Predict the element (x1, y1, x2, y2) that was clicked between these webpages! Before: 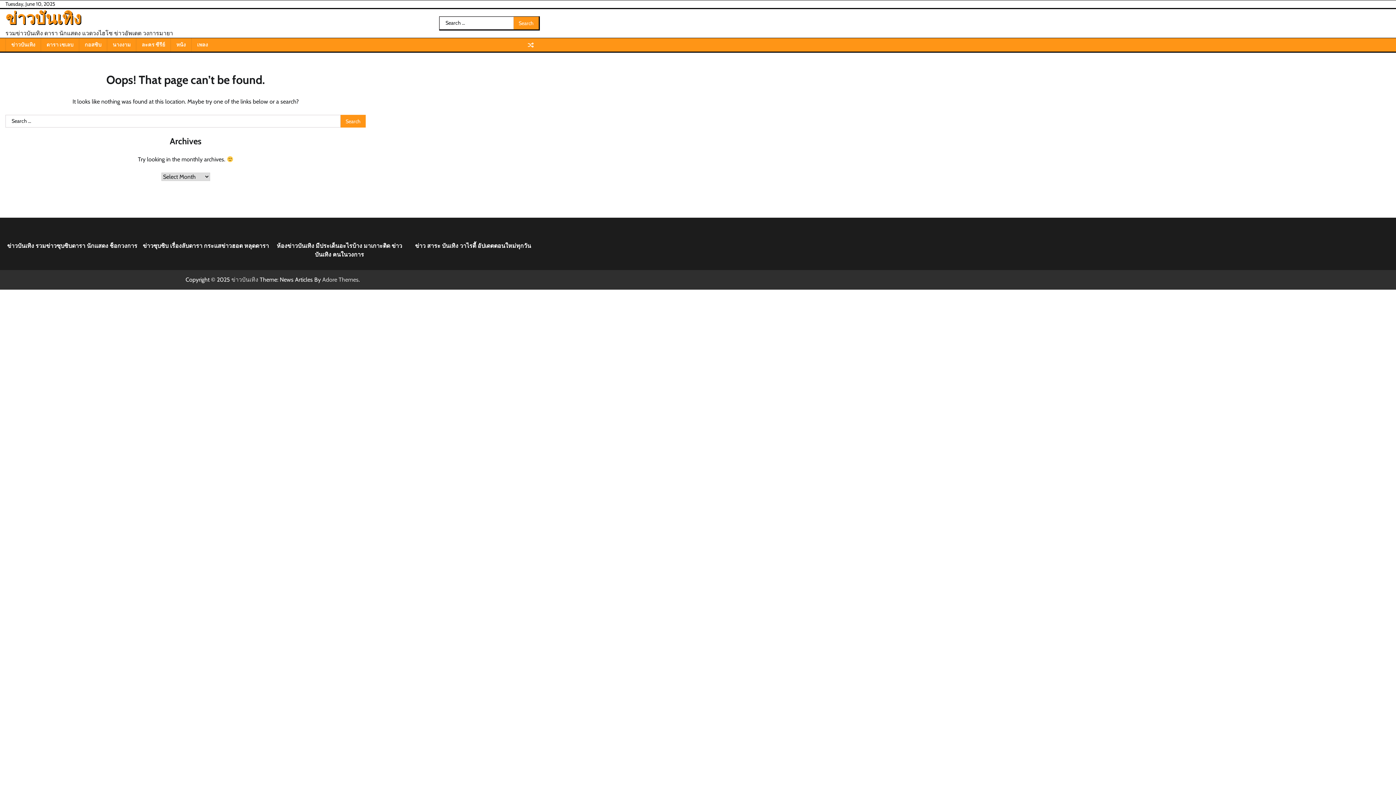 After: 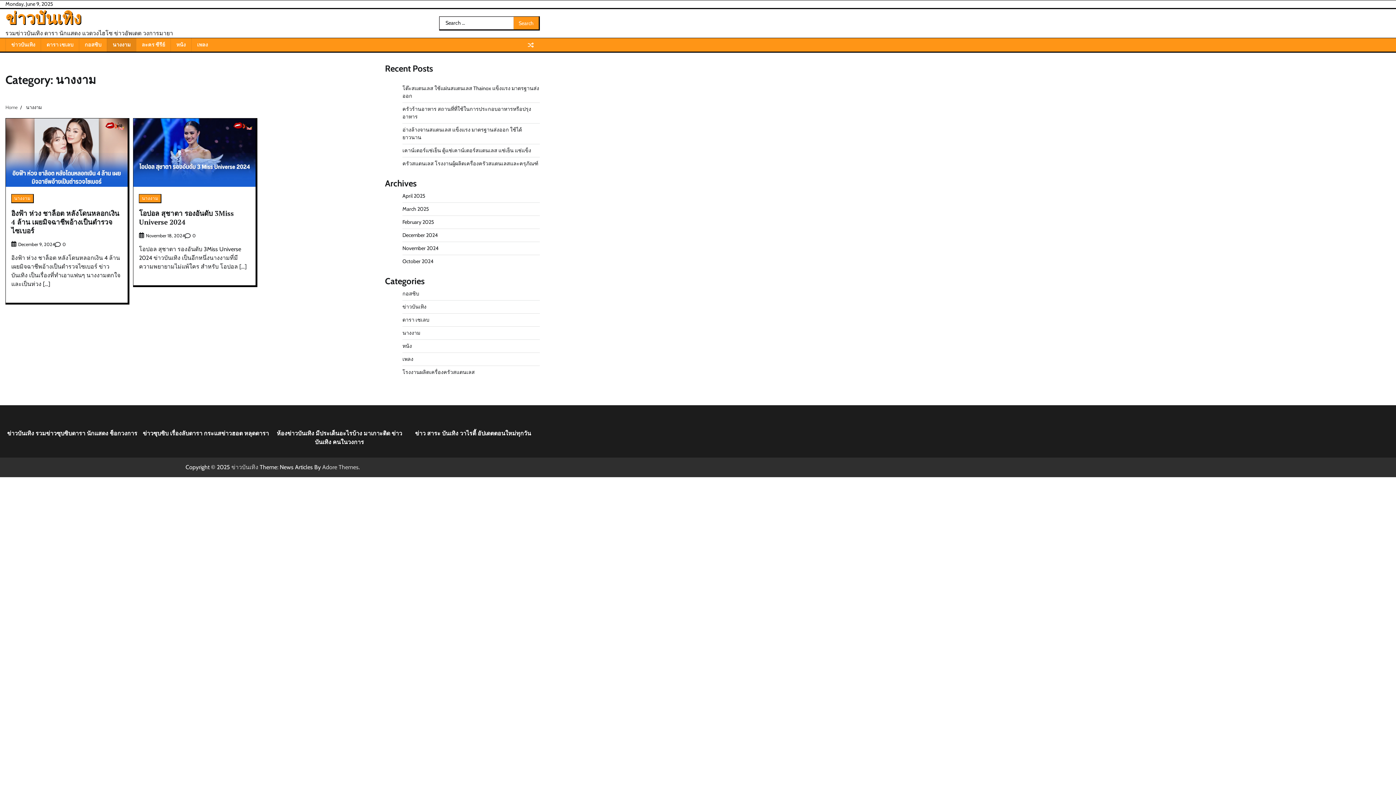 Action: bbox: (106, 38, 136, 51) label: นางงาม